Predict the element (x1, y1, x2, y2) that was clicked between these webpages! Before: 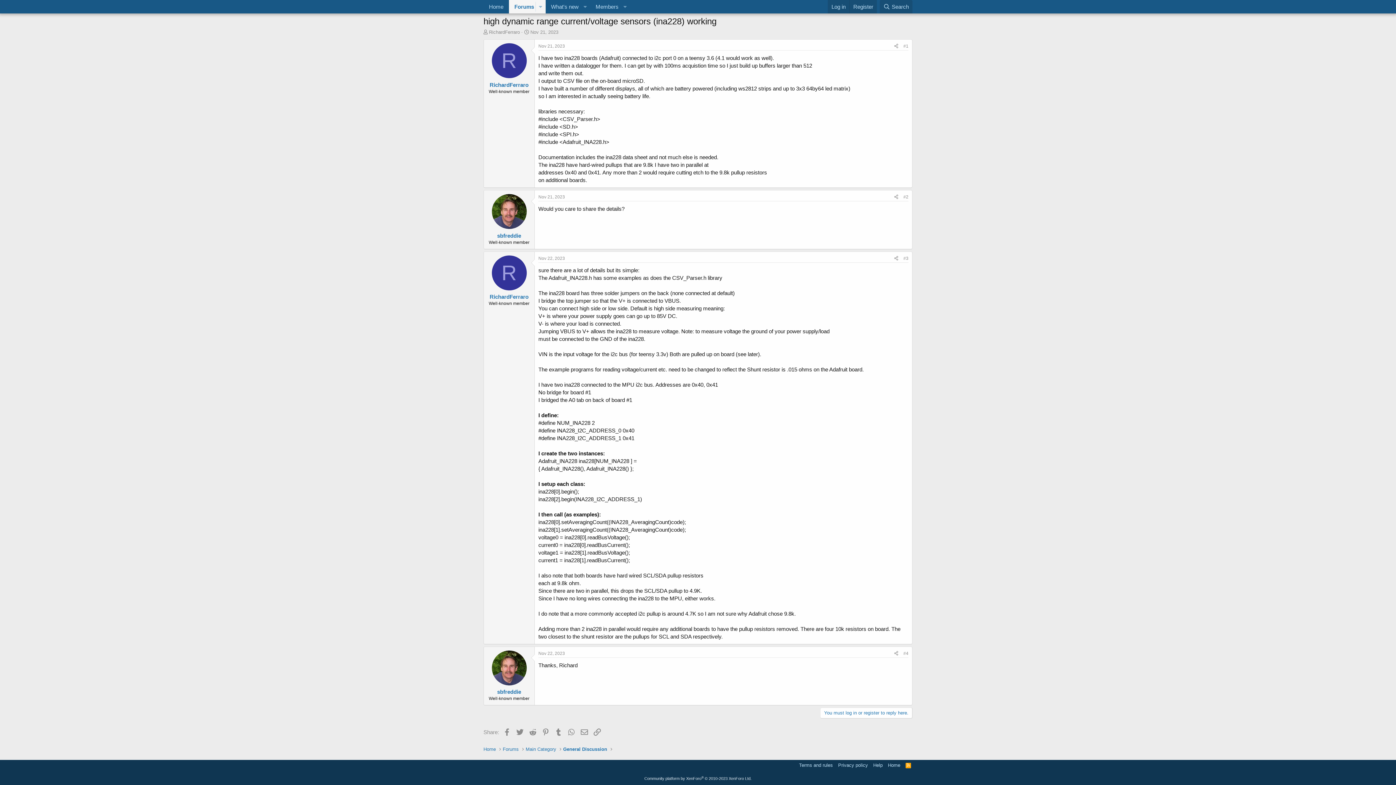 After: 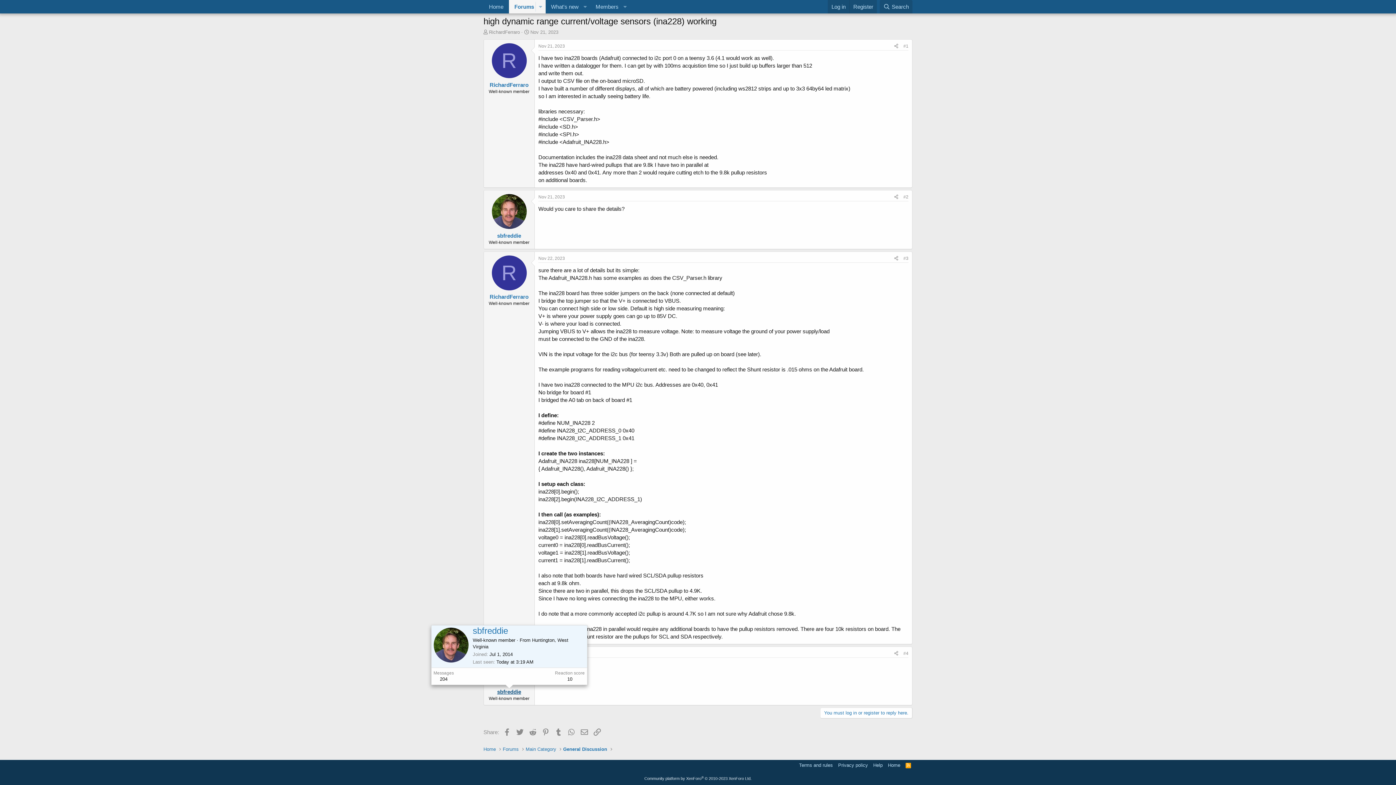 Action: label: sbfreddie bbox: (497, 689, 521, 695)